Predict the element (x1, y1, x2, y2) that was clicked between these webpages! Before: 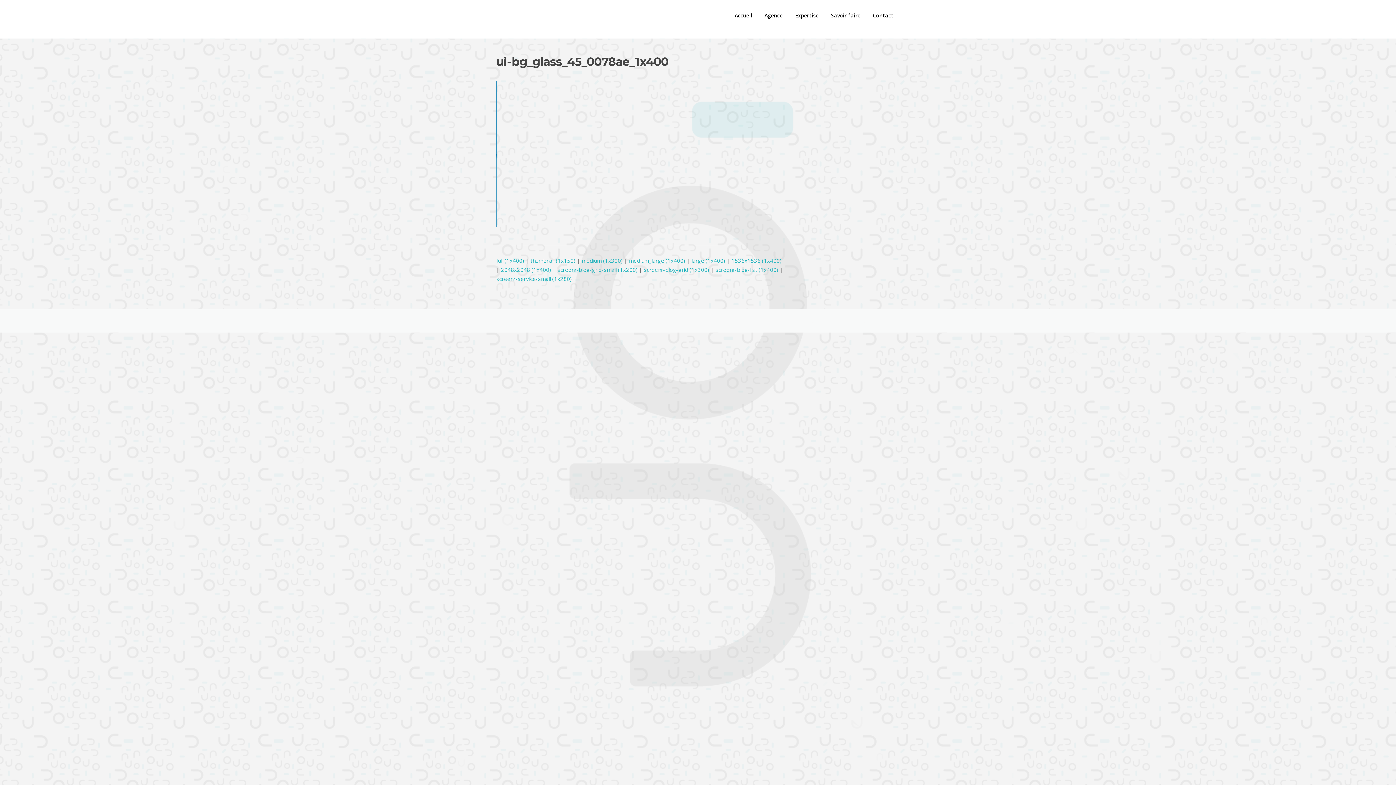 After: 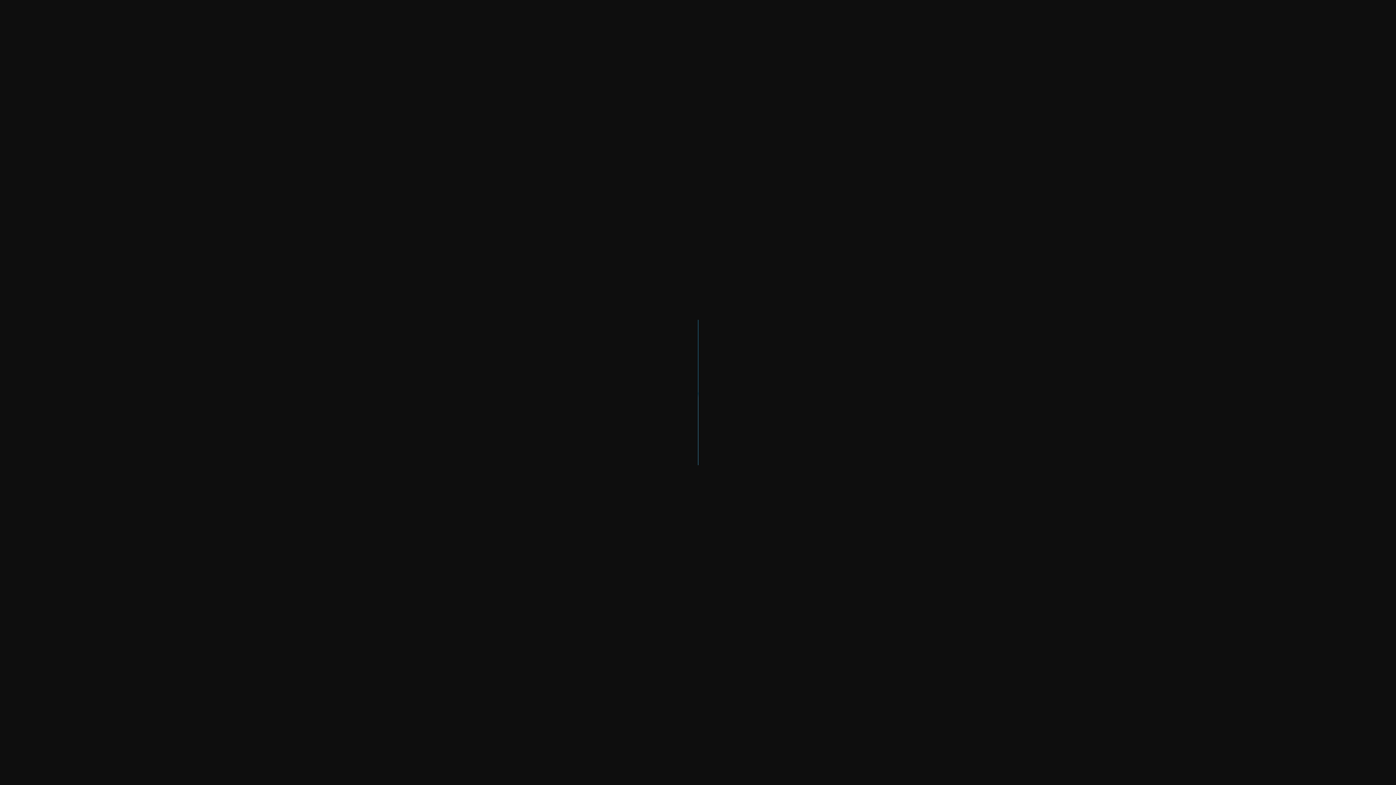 Action: bbox: (715, 266, 778, 273) label: screenr-blog-list (1x400)